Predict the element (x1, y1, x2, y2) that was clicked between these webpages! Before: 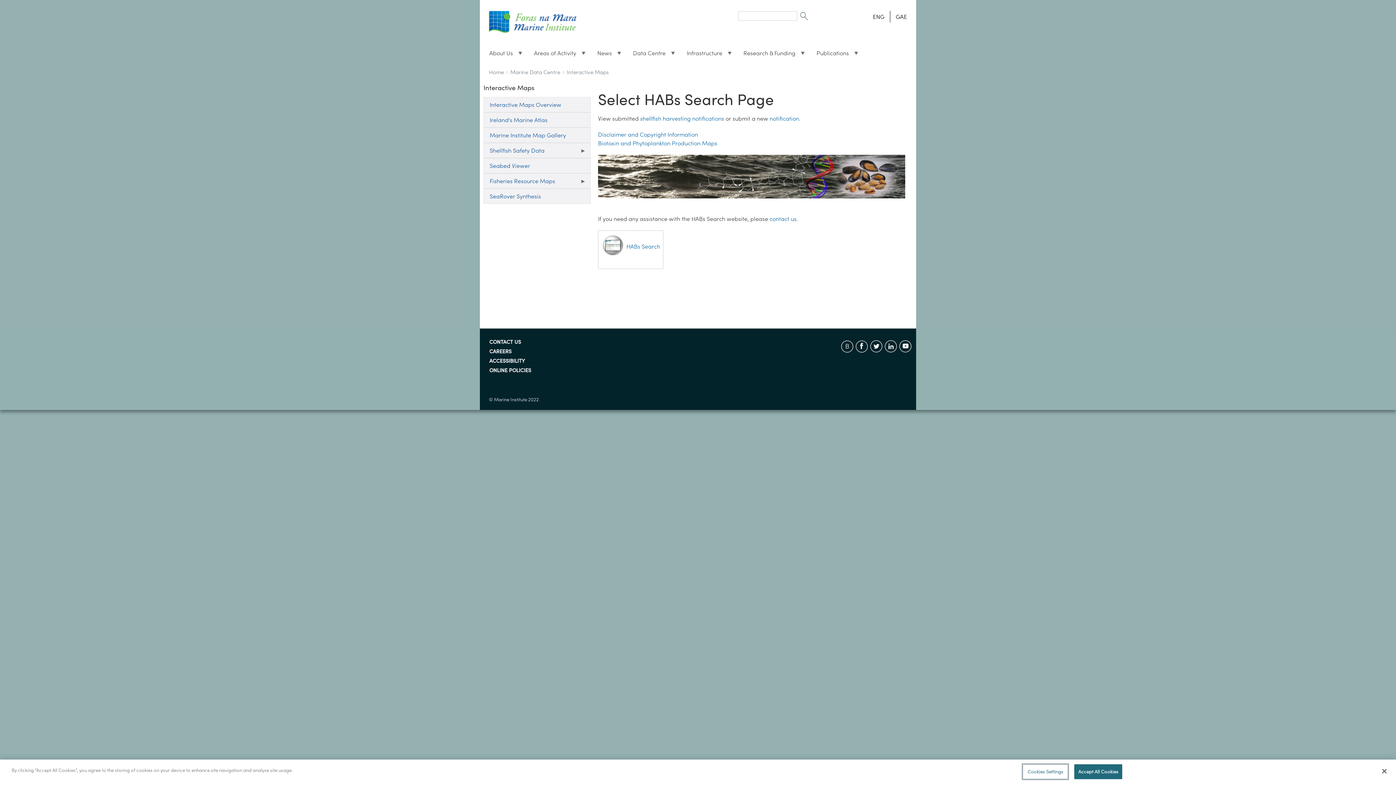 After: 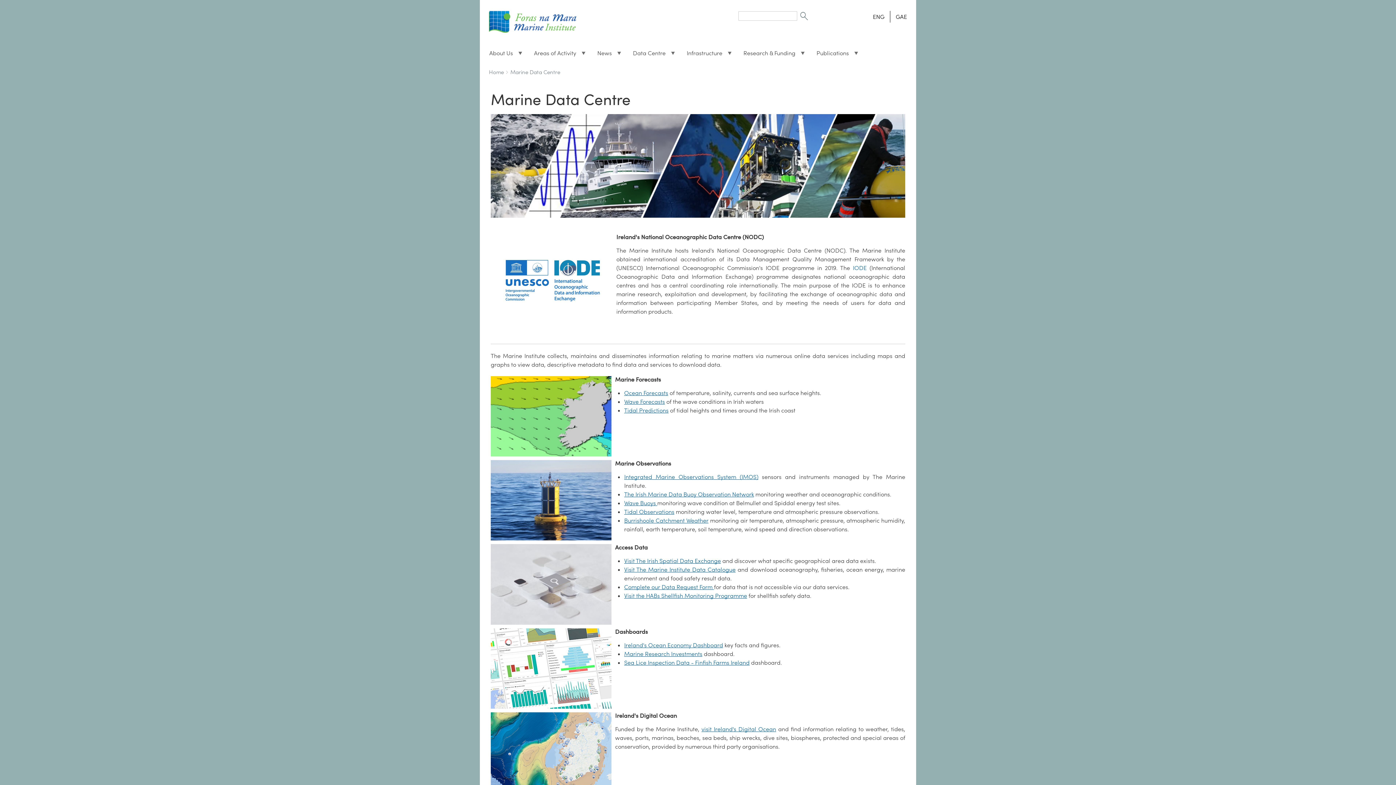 Action: bbox: (627, 45, 681, 60) label: Data Centre
»